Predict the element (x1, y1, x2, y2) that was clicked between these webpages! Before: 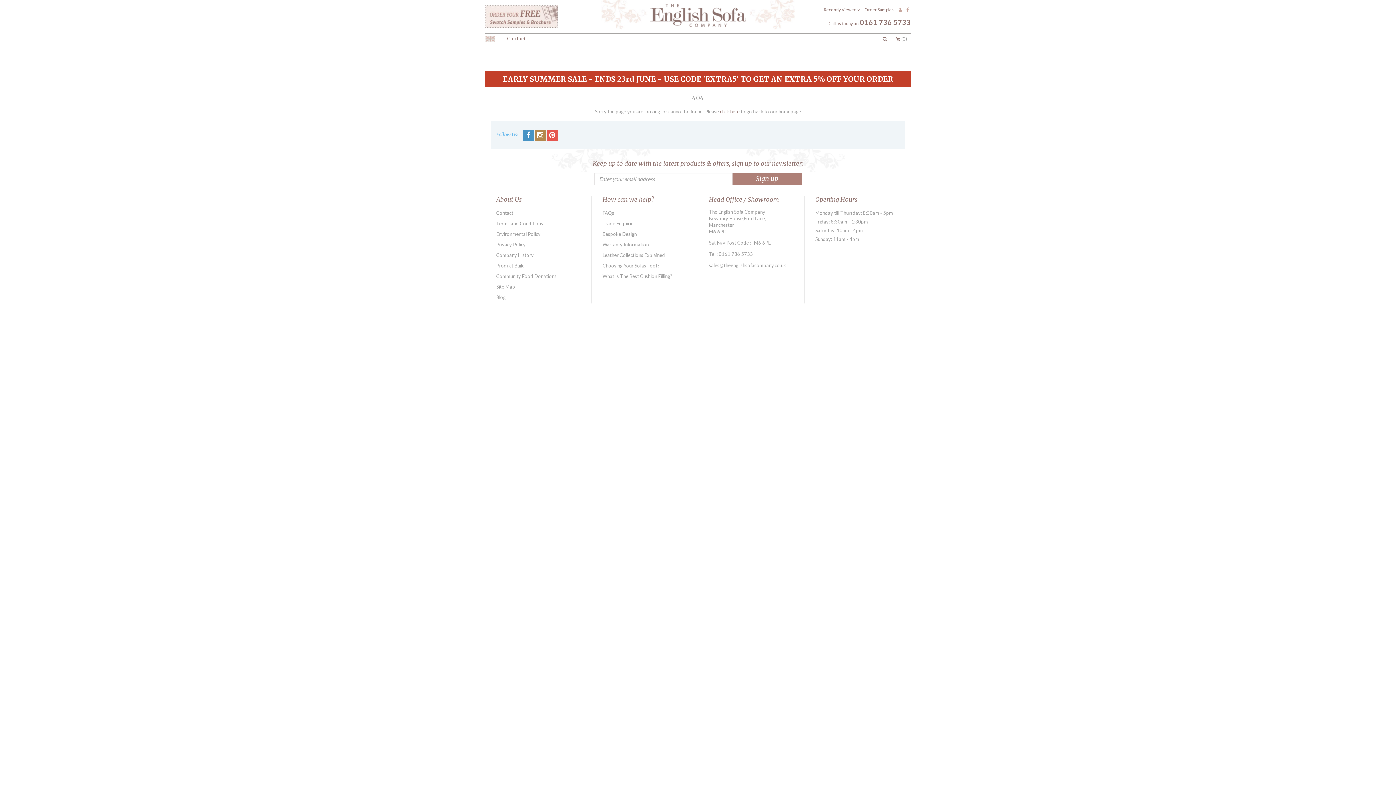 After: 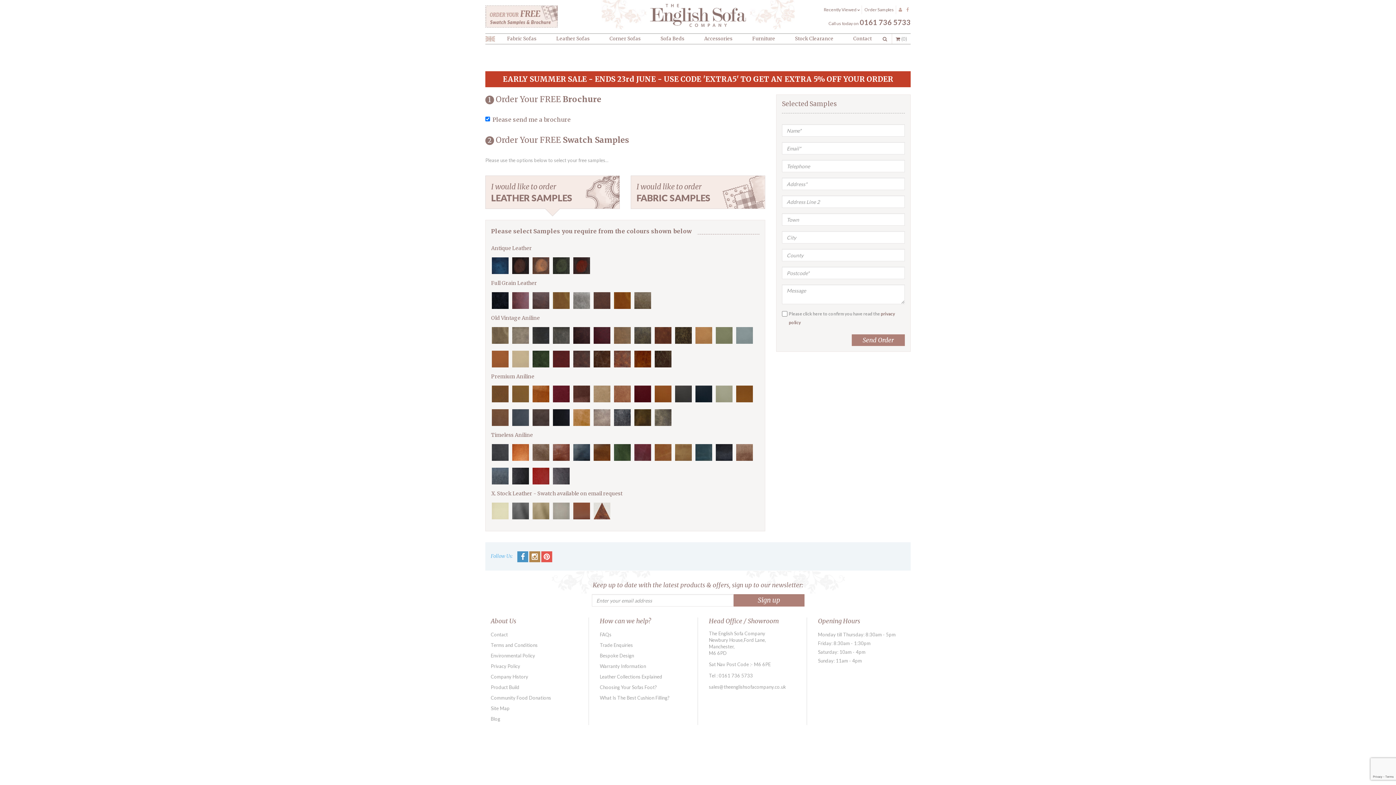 Action: bbox: (864, 6, 894, 12) label: Order Samples